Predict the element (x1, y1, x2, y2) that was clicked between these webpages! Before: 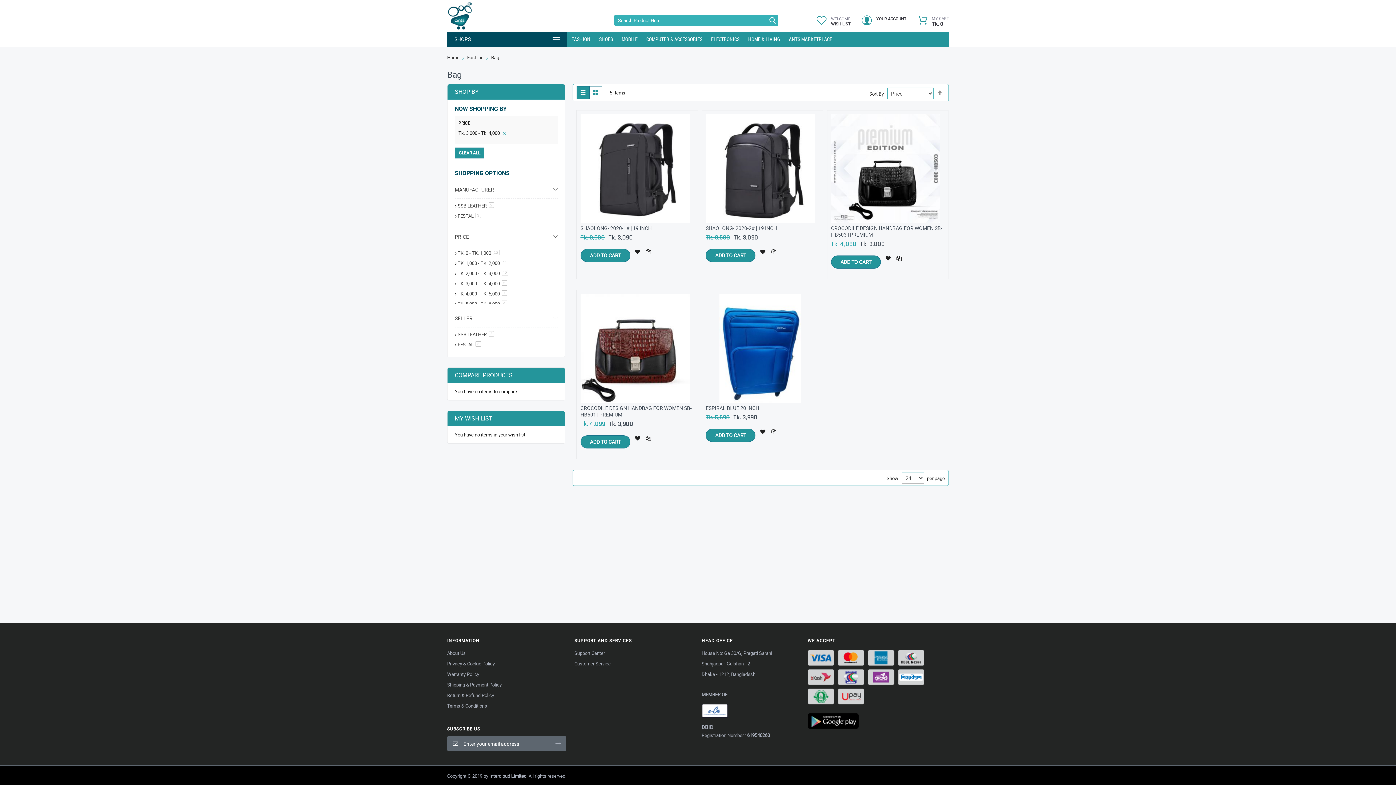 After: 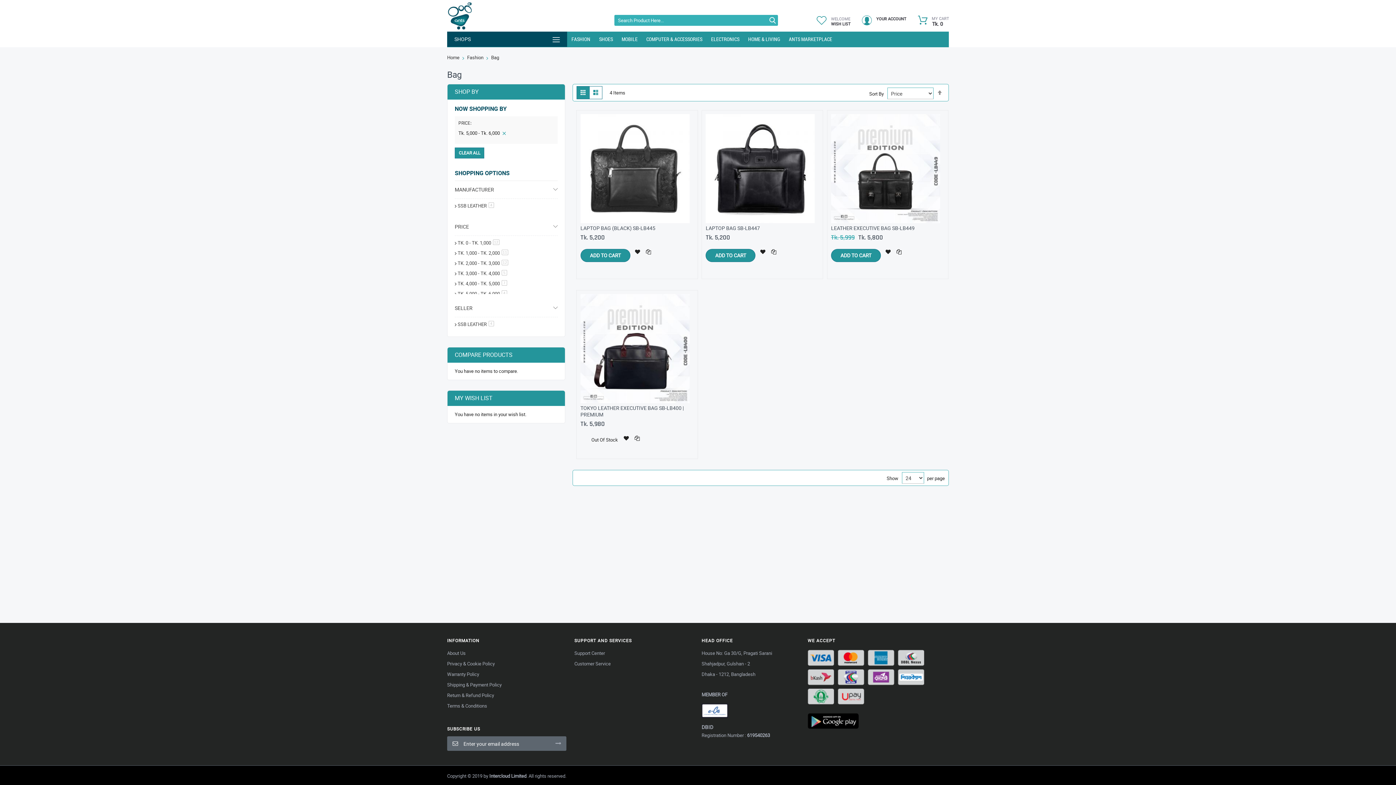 Action: label: TK. 5,000 - TK. 6,000 4
ITEMS bbox: (457, 300, 507, 307)